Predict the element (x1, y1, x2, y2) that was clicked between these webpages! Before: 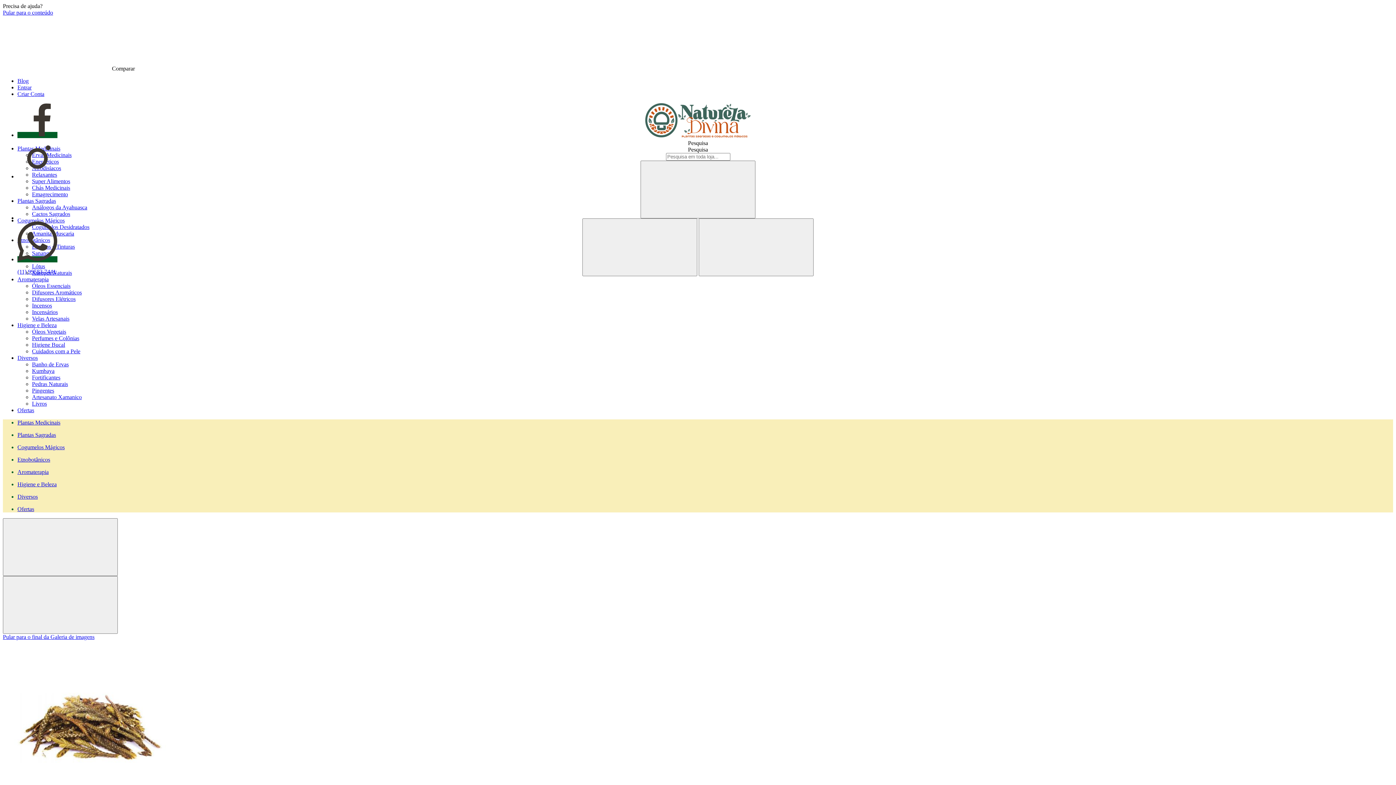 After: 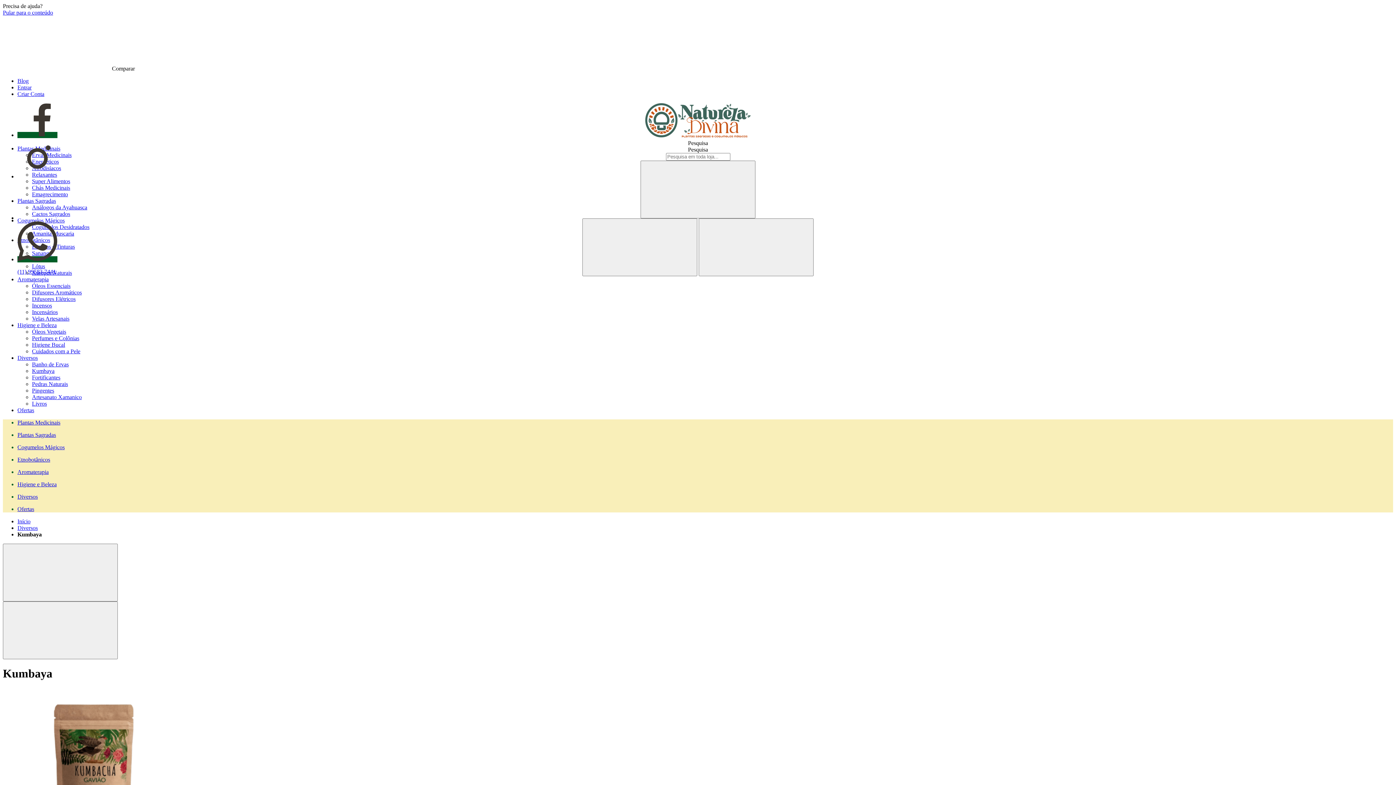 Action: bbox: (32, 368, 54, 374) label: Kumbaya